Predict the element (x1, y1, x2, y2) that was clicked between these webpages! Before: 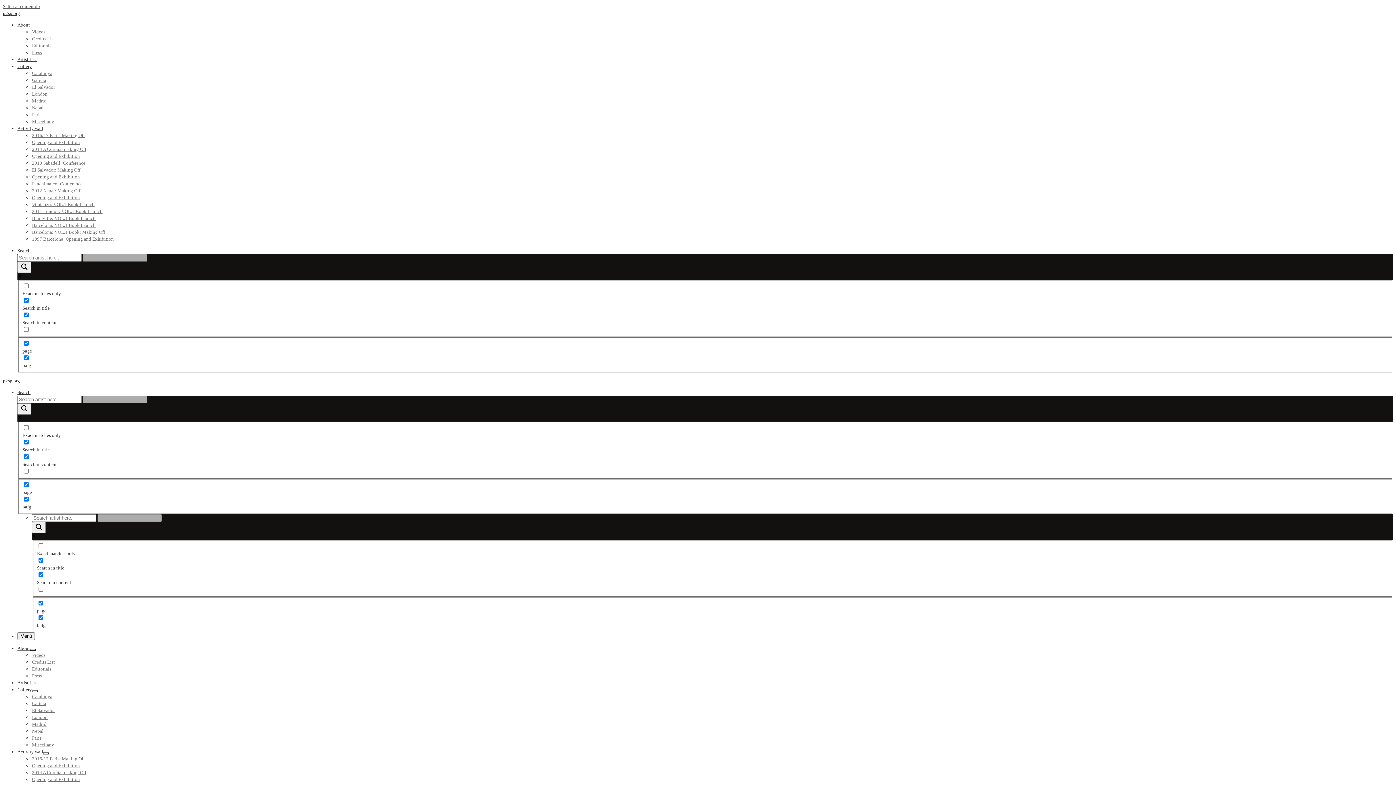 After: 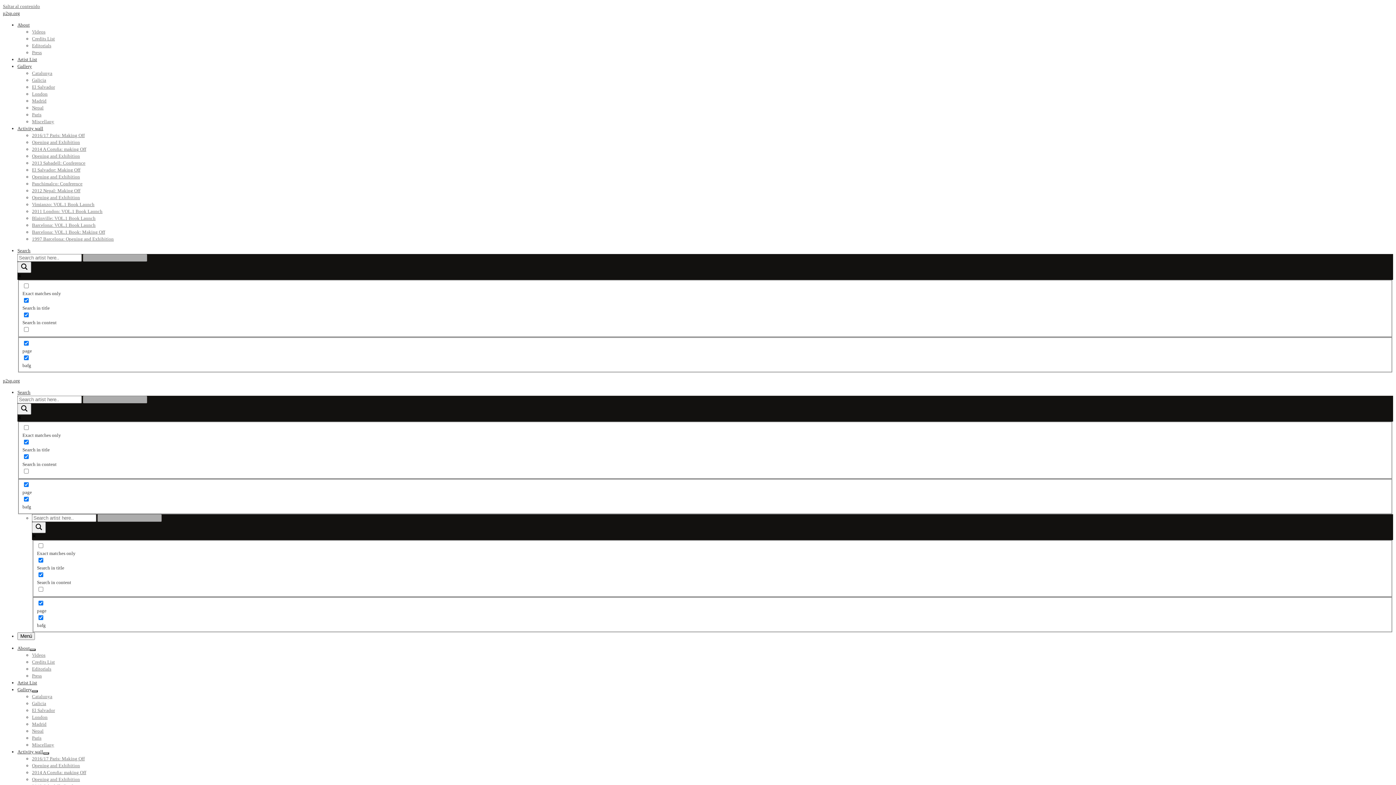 Action: label: 2013 Sabadell: Conference bbox: (32, 160, 85, 165)